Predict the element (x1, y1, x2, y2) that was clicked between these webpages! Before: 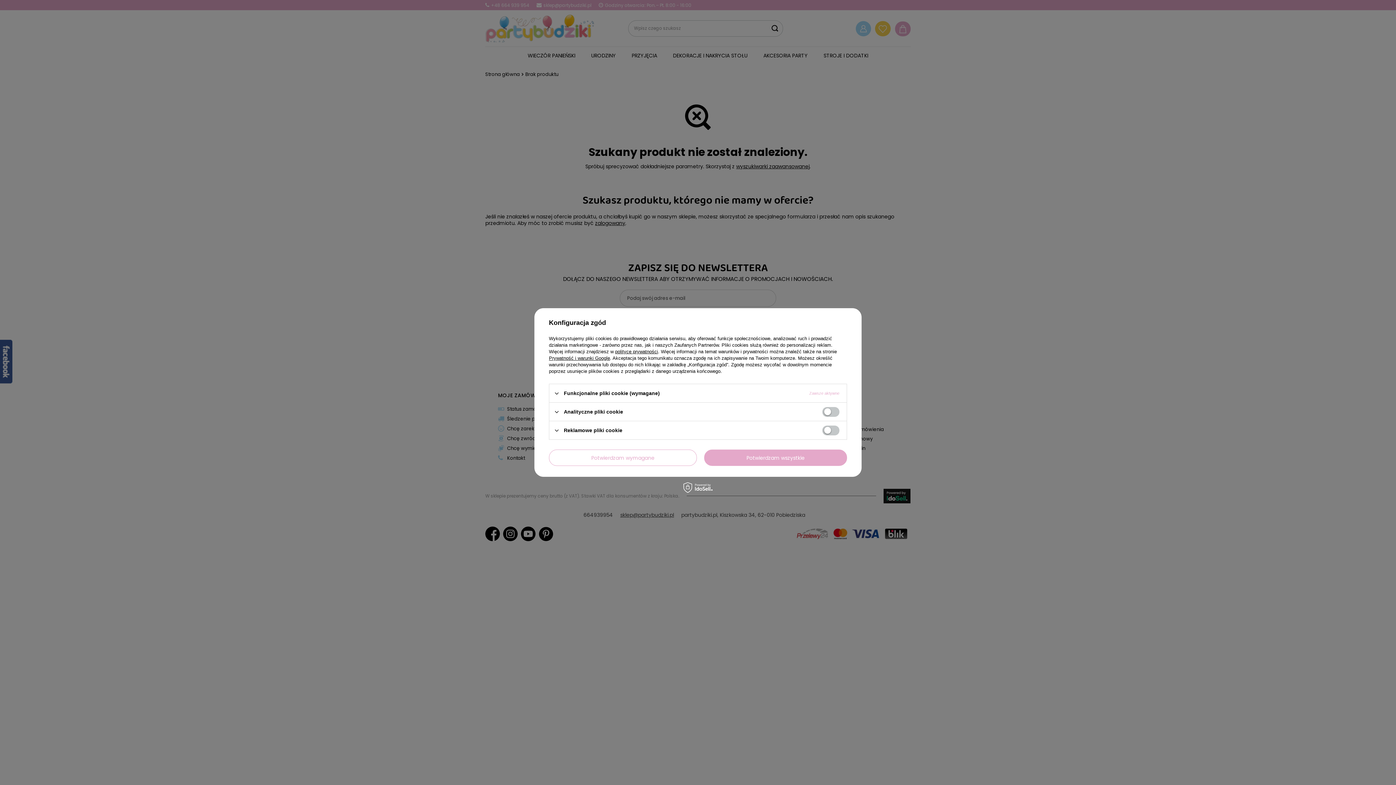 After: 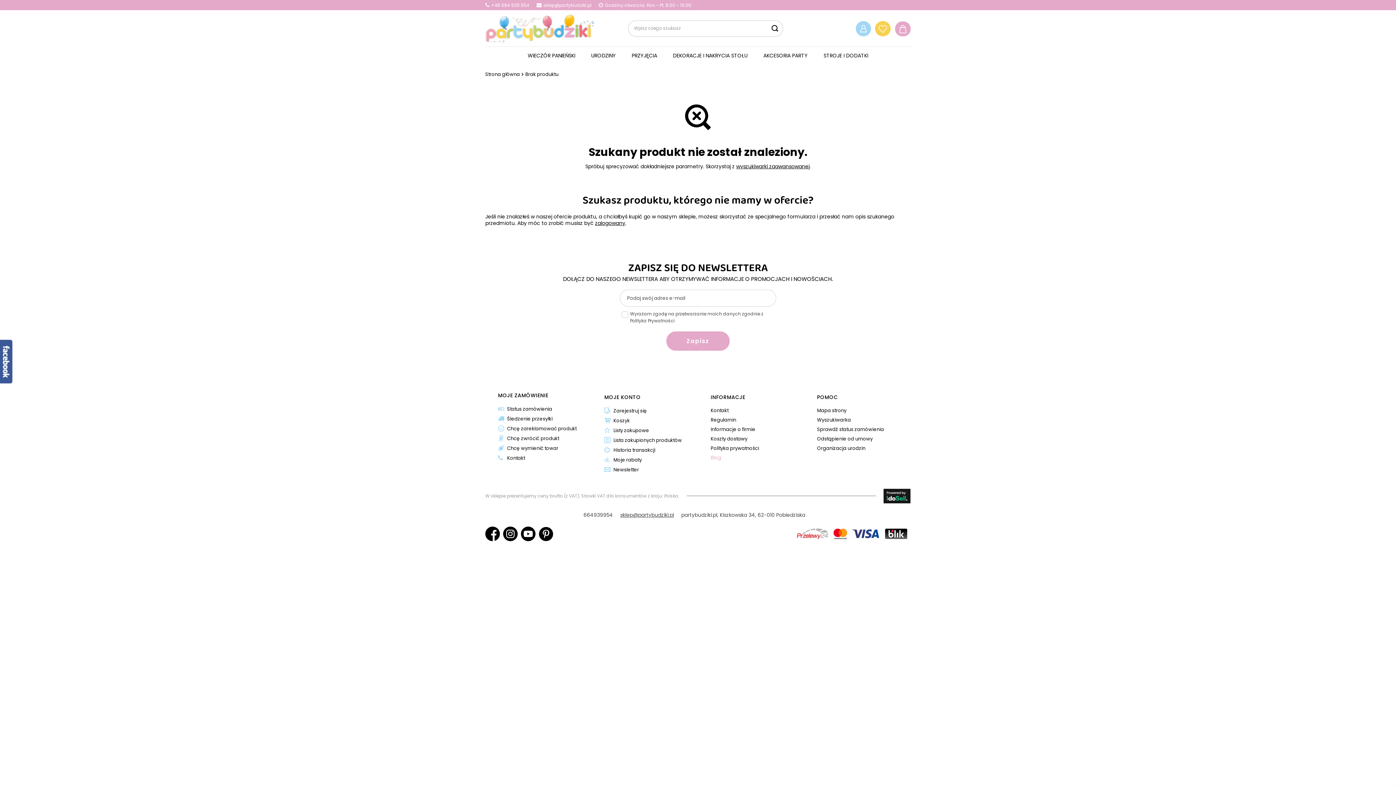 Action: bbox: (704, 449, 847, 466) label: Potwierdzam wszystkie